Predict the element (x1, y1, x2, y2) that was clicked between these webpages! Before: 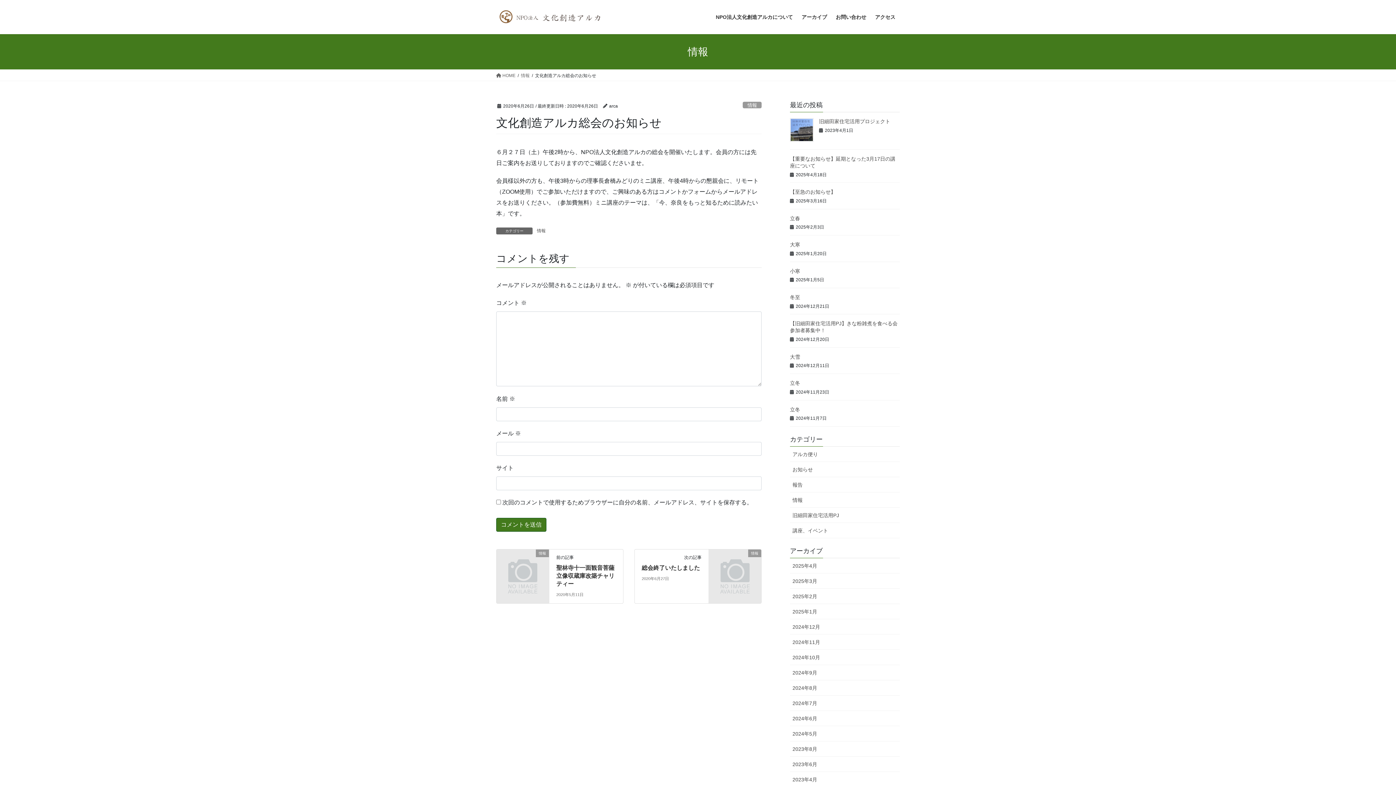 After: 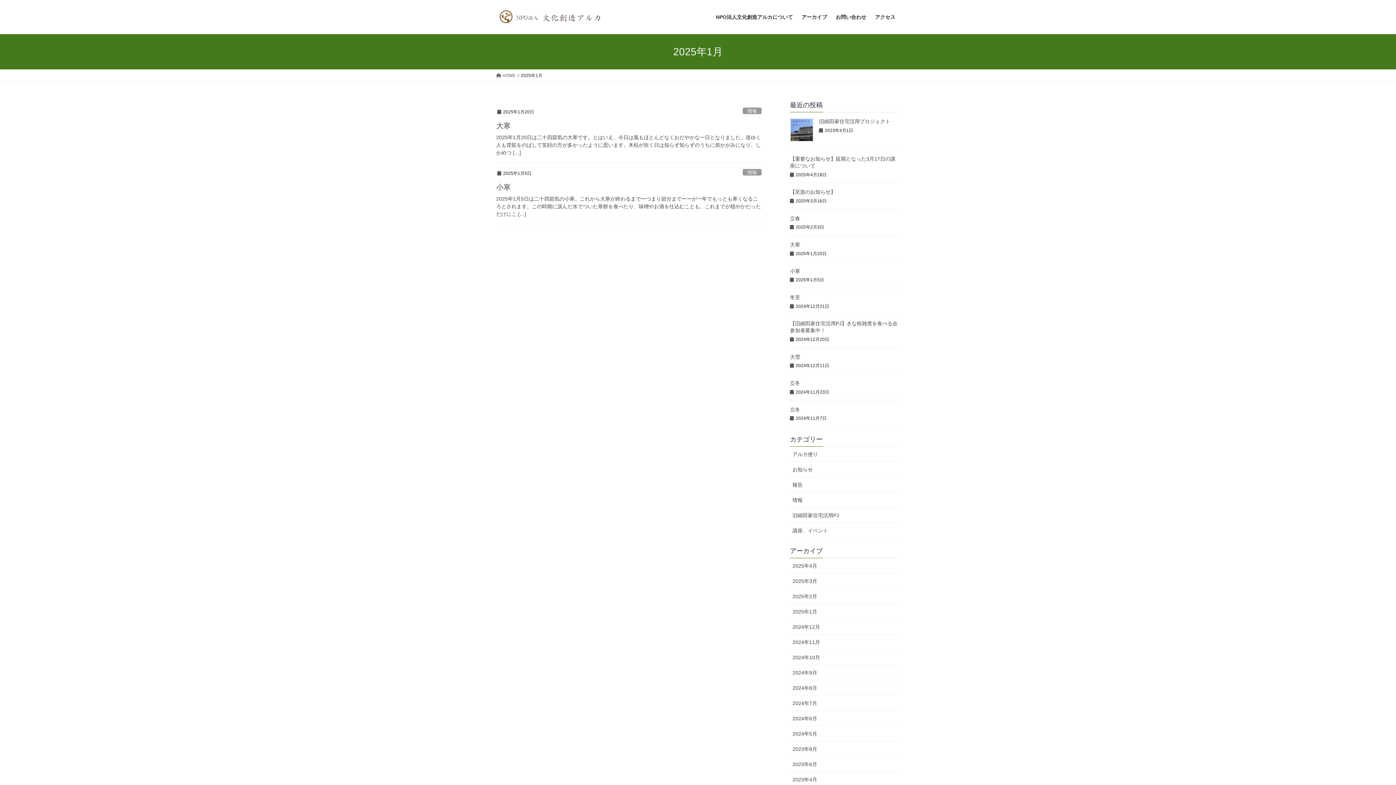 Action: bbox: (790, 604, 900, 619) label: 2025年1月